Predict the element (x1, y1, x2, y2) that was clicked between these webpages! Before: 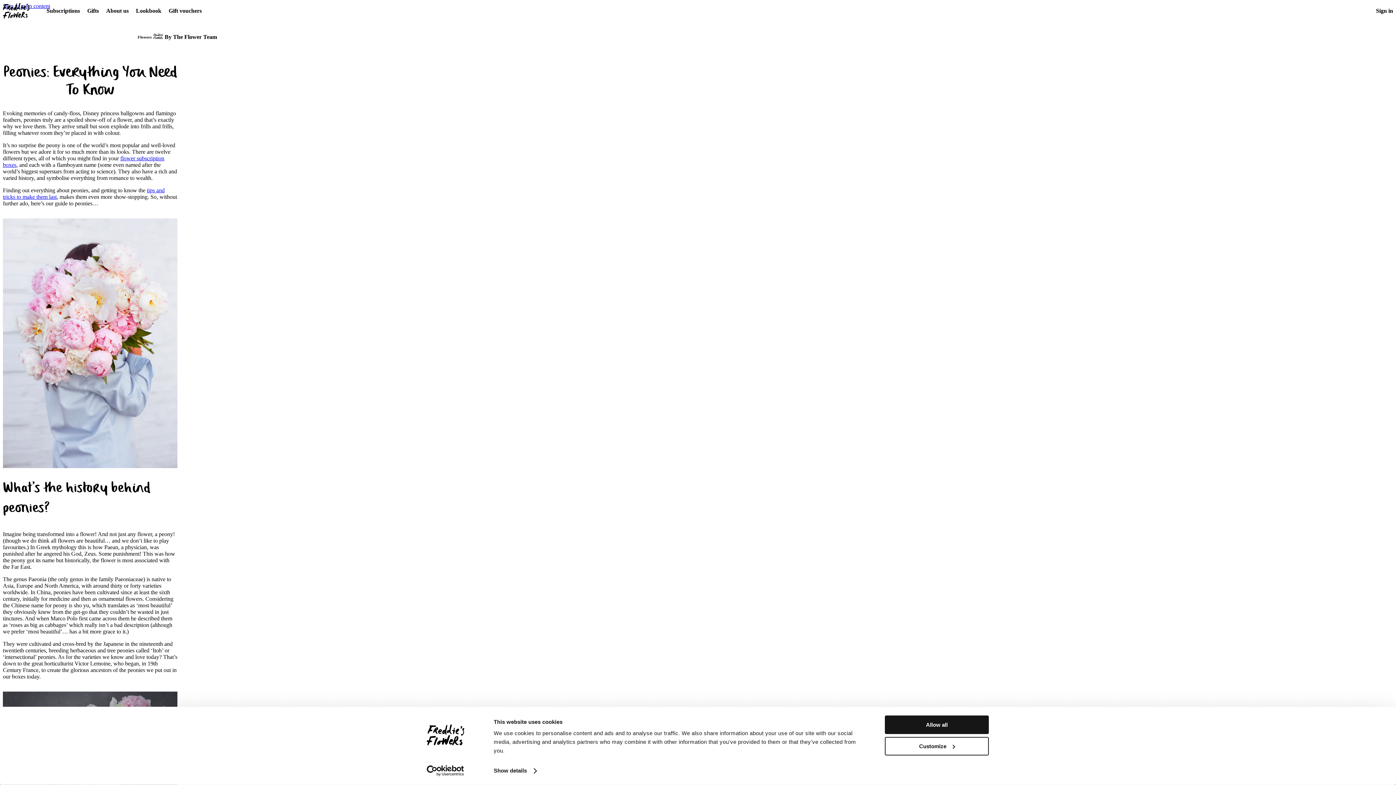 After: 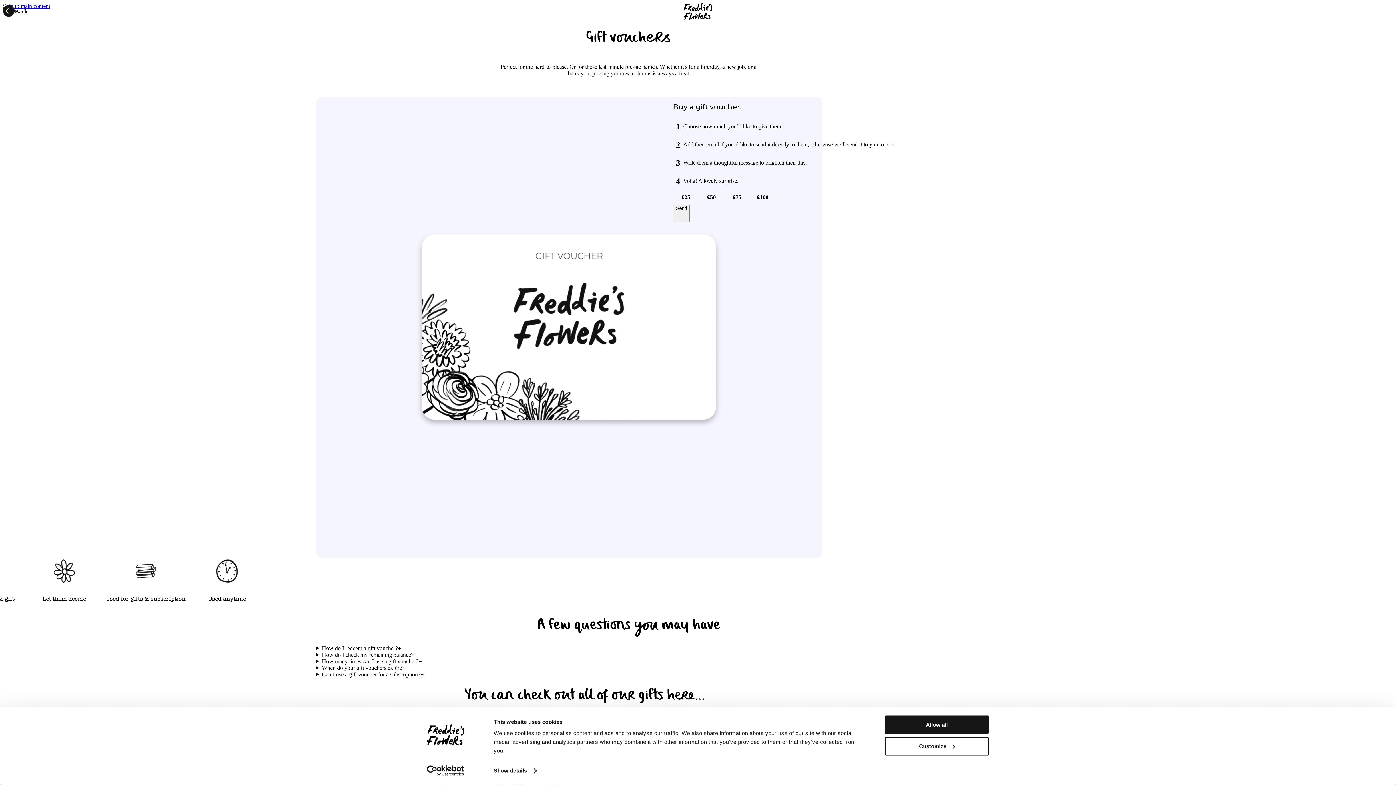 Action: bbox: (168, 7, 201, 13) label: Gift vouchers